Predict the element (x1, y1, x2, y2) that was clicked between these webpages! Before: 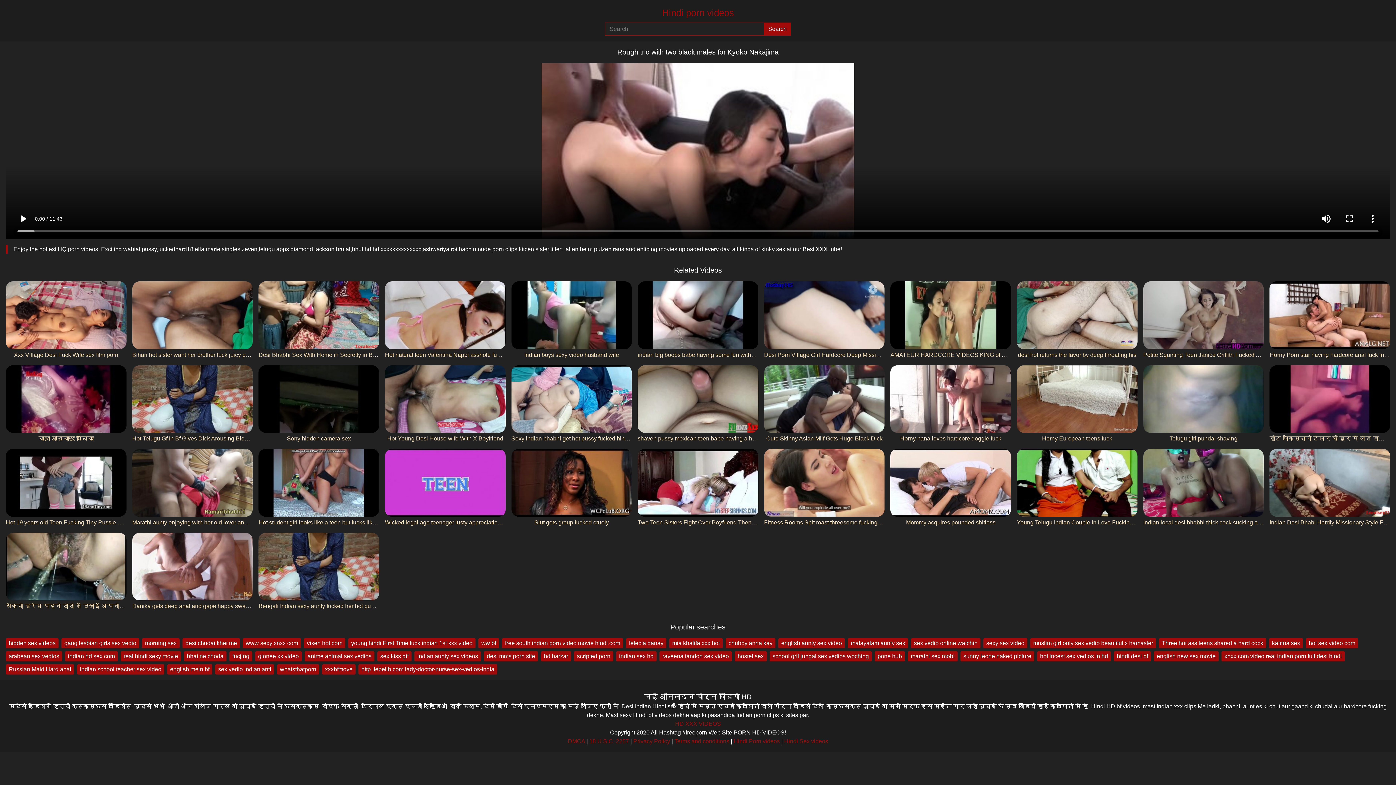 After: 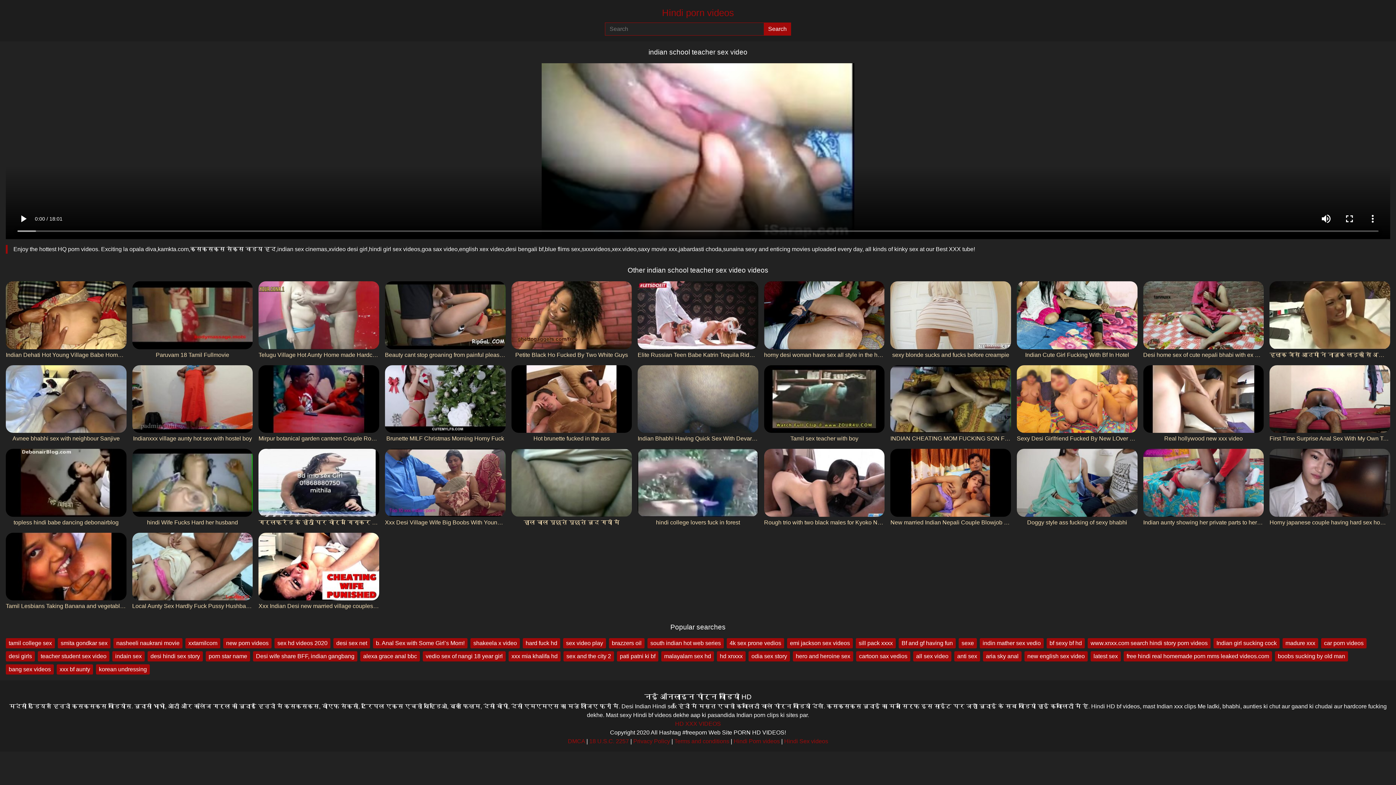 Action: label: indian school teacher sex video bbox: (77, 664, 164, 675)